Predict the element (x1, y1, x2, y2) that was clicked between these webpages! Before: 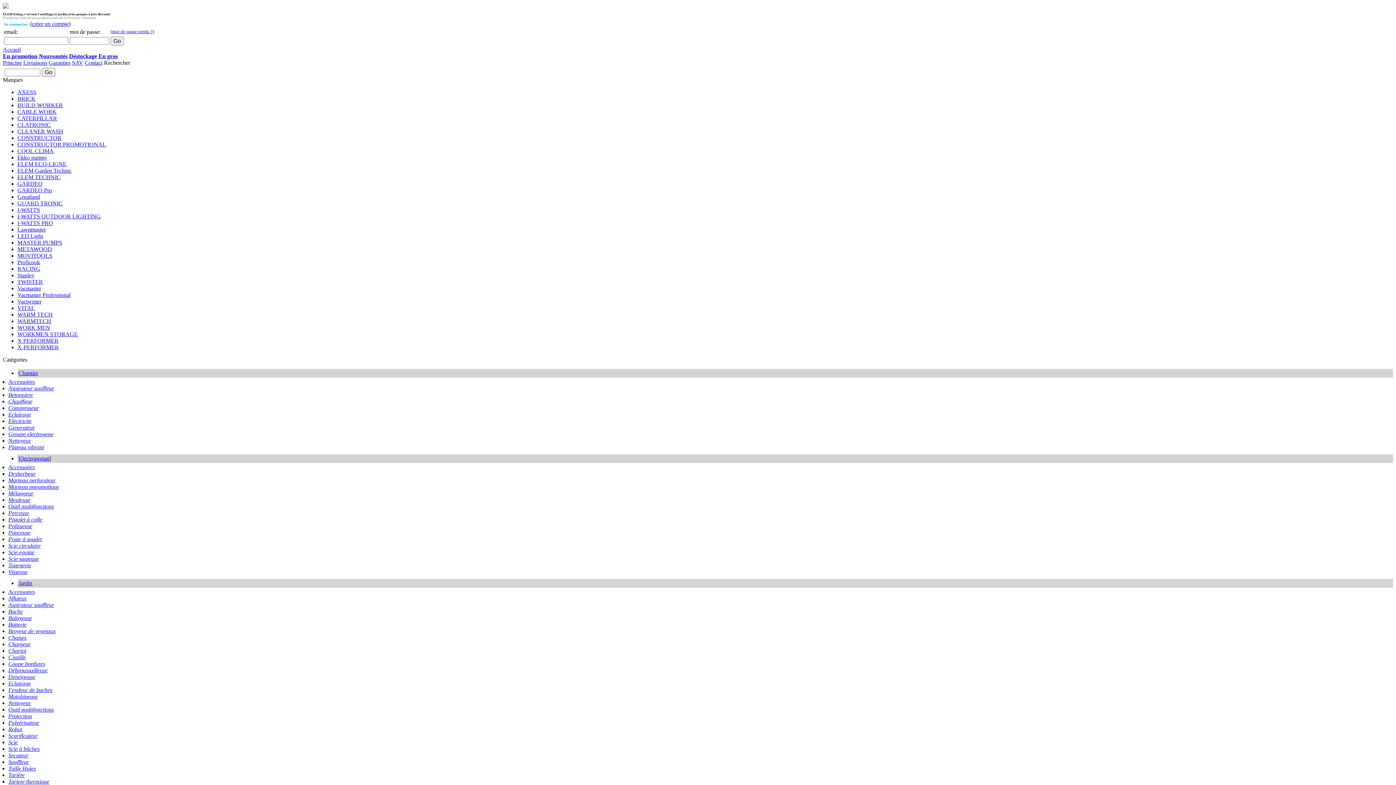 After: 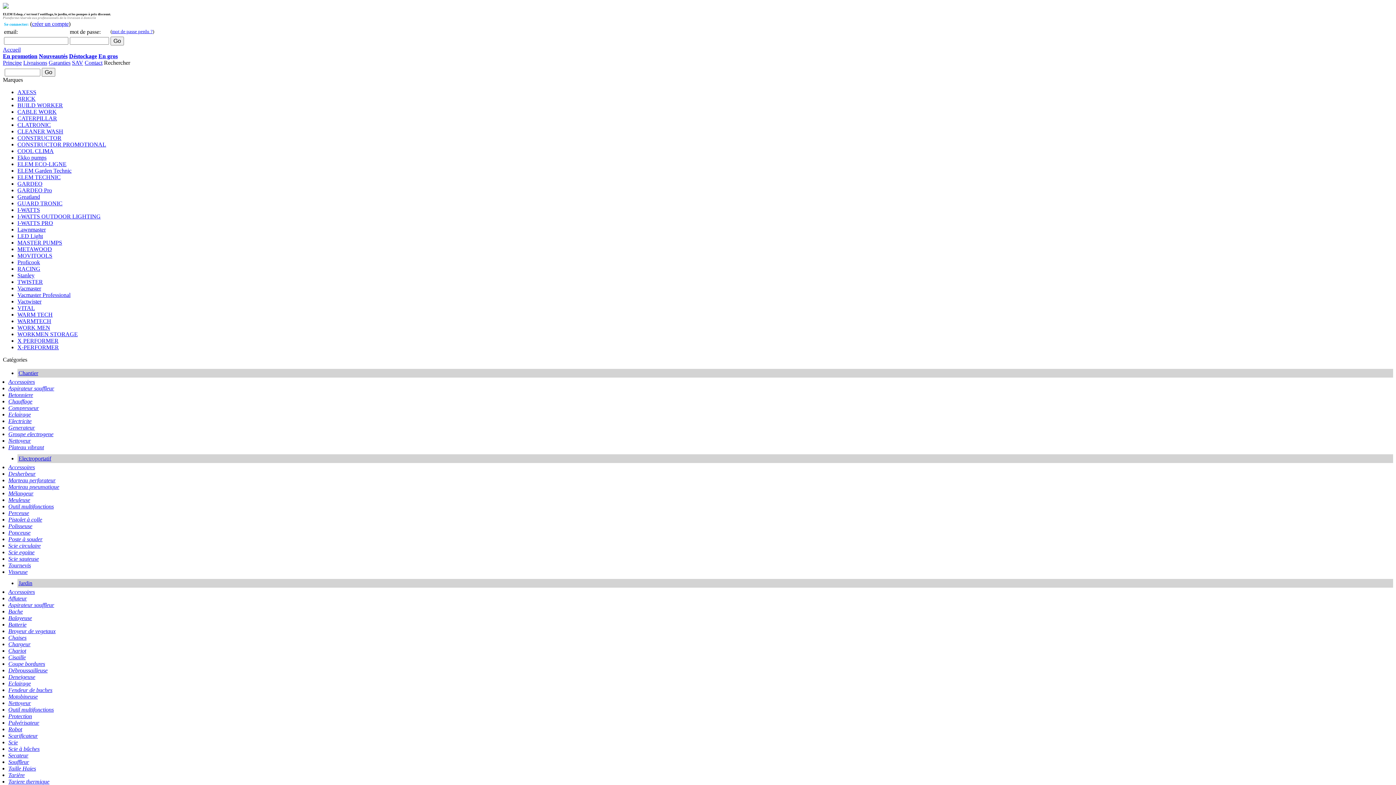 Action: bbox: (17, 331, 77, 337) label: WORKMEN STORAGE